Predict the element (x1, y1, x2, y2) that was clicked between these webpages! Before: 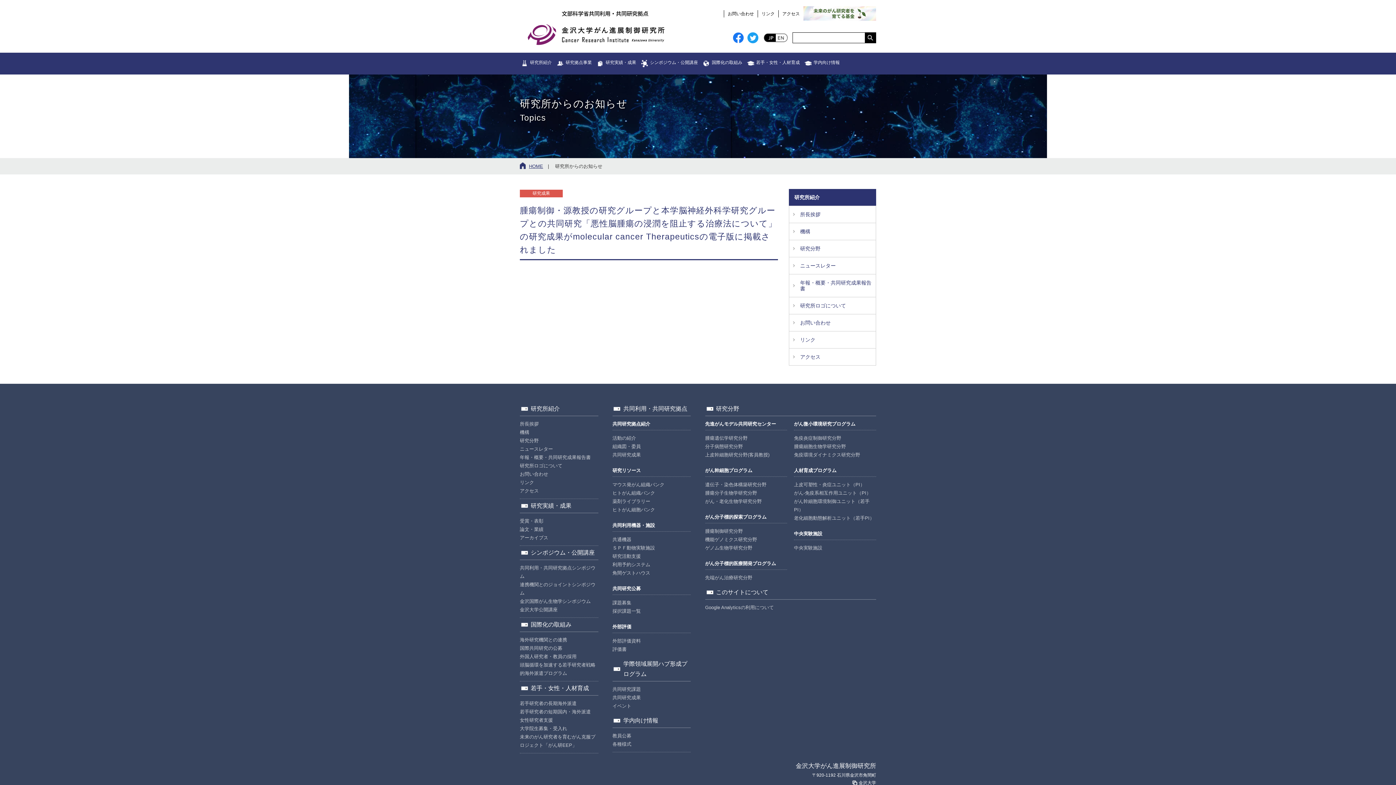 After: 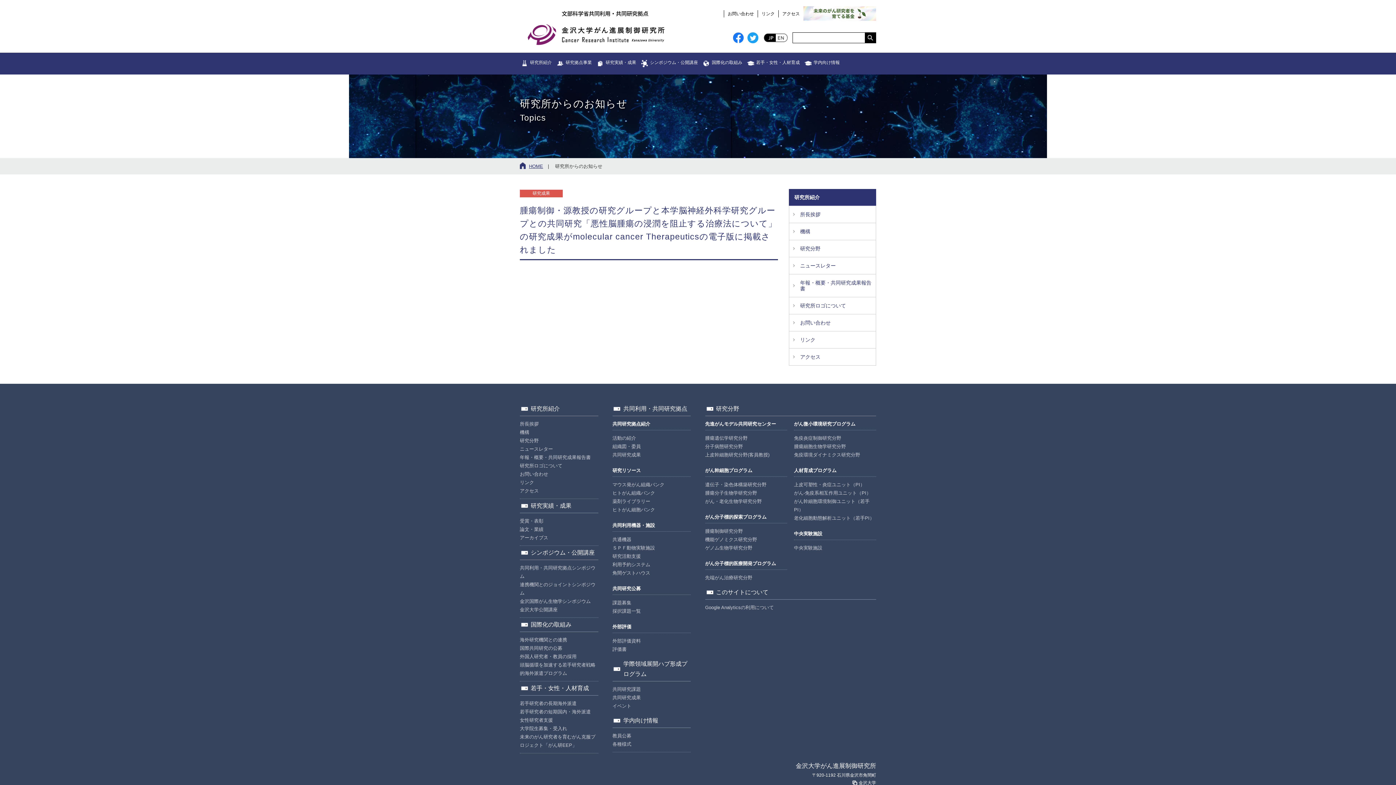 Action: label: シンポジウム・公開講座 bbox: (640, 52, 701, 74)